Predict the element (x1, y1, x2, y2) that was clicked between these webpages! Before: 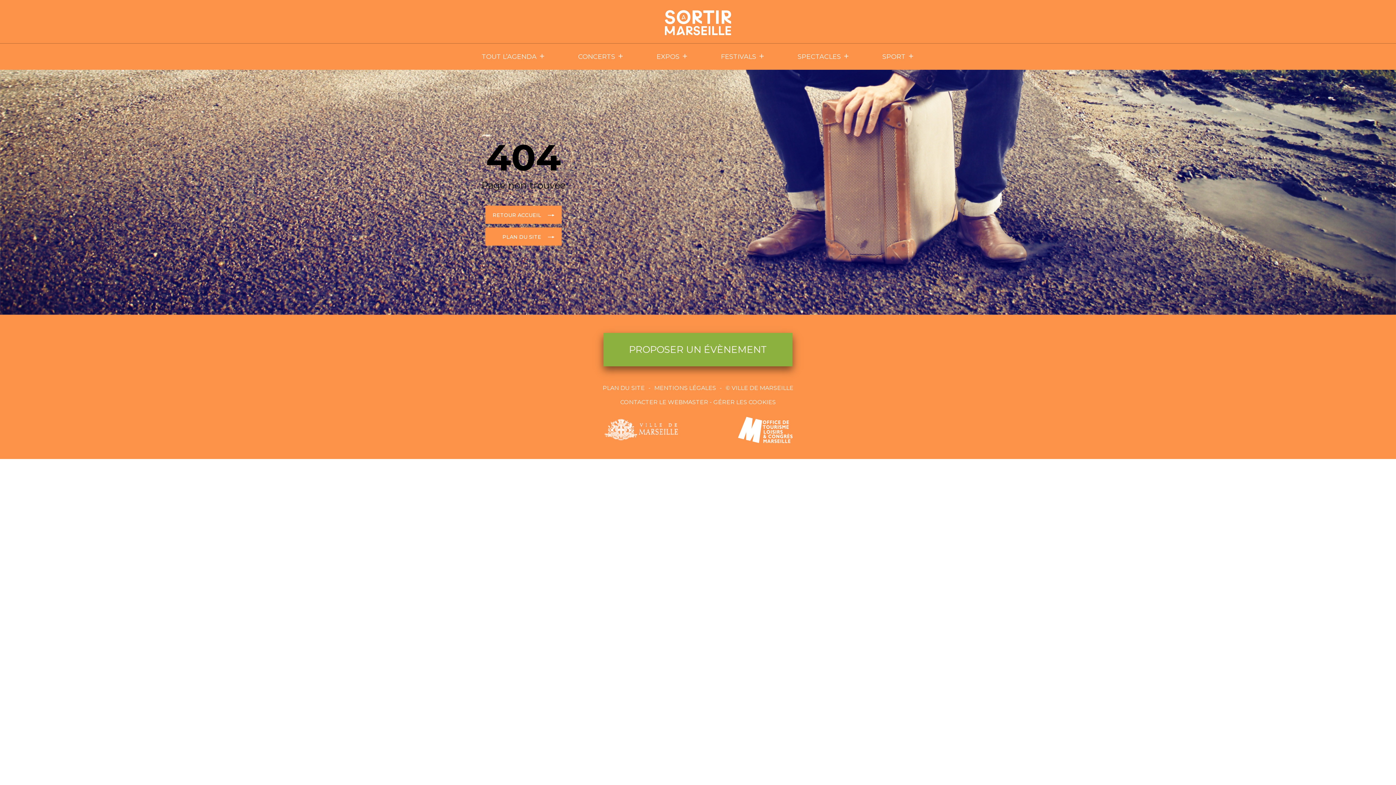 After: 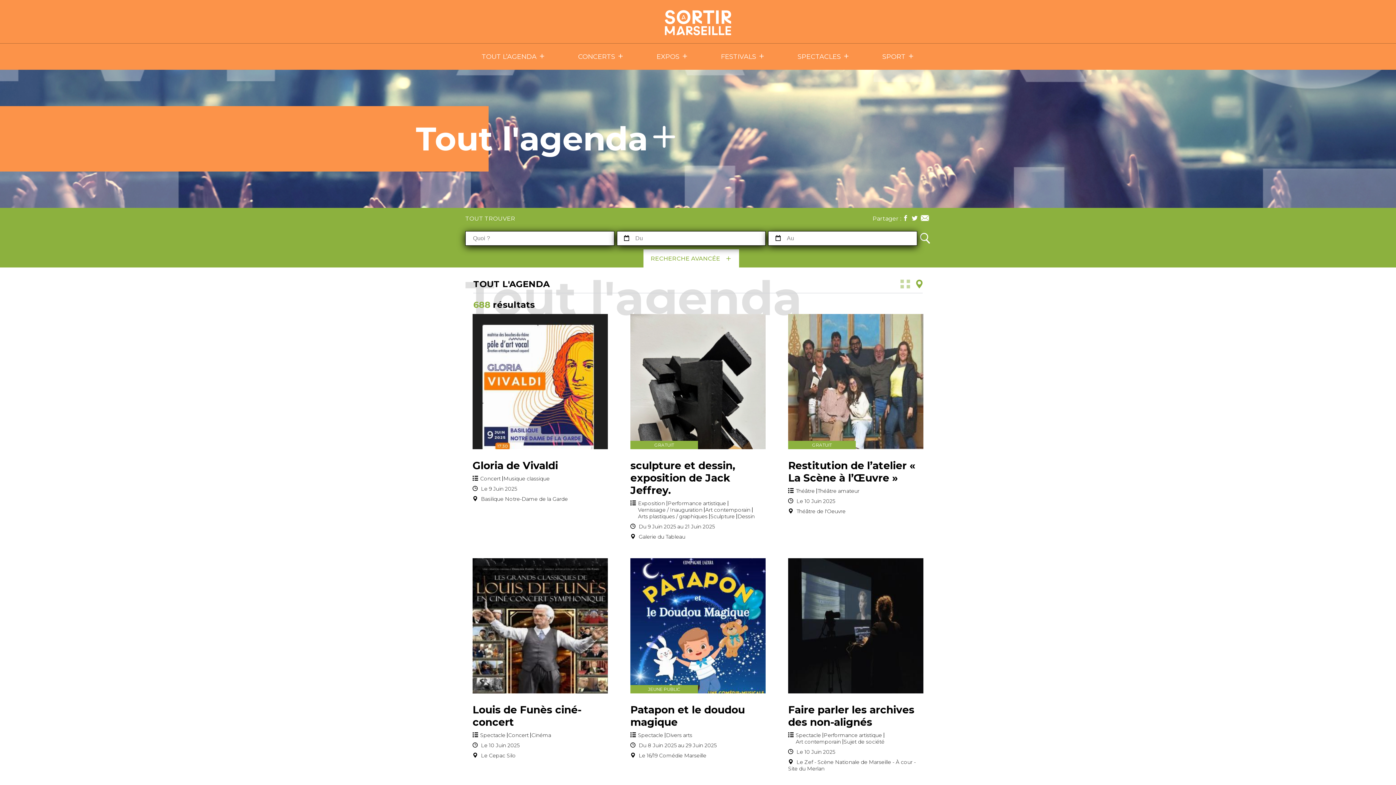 Action: bbox: (481, 52, 545, 60) label: TOUT L’AGENDA